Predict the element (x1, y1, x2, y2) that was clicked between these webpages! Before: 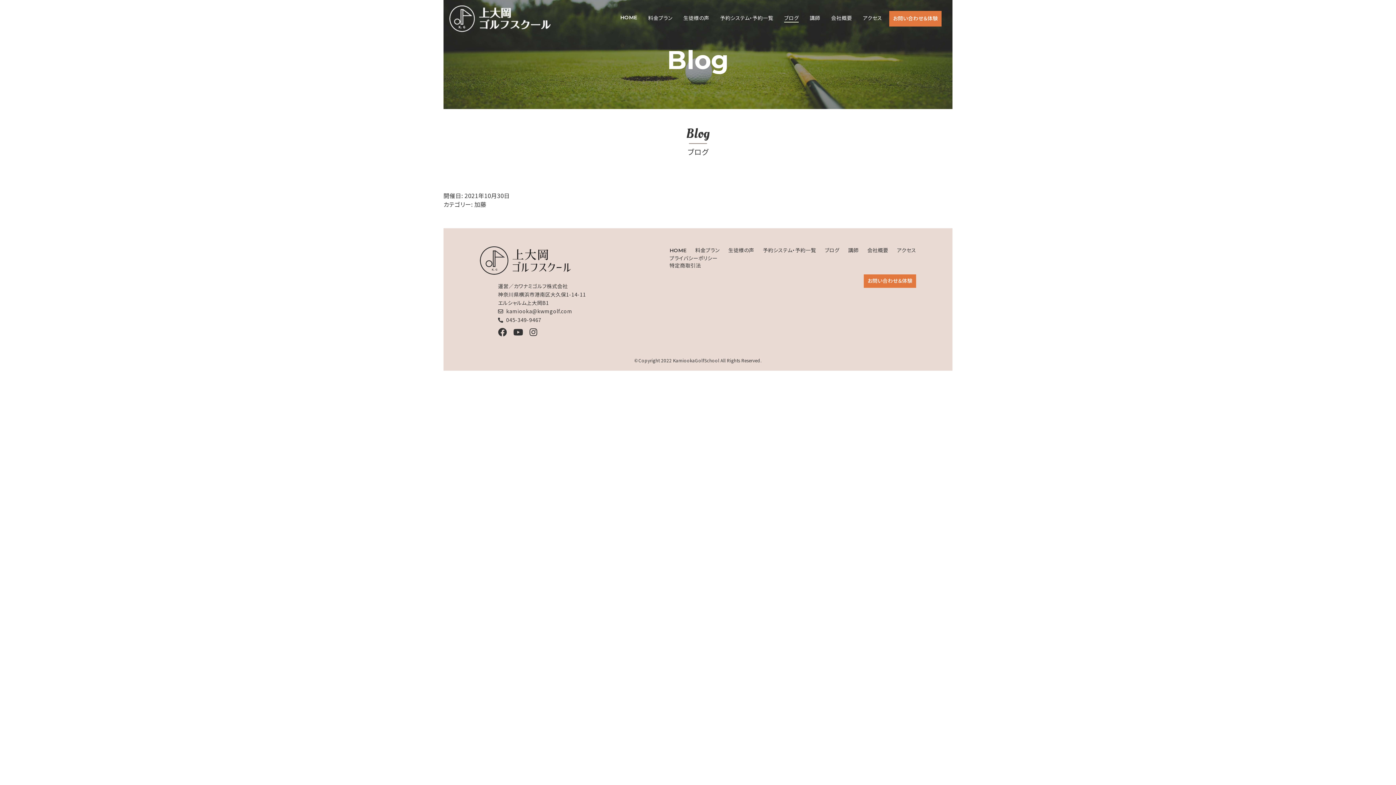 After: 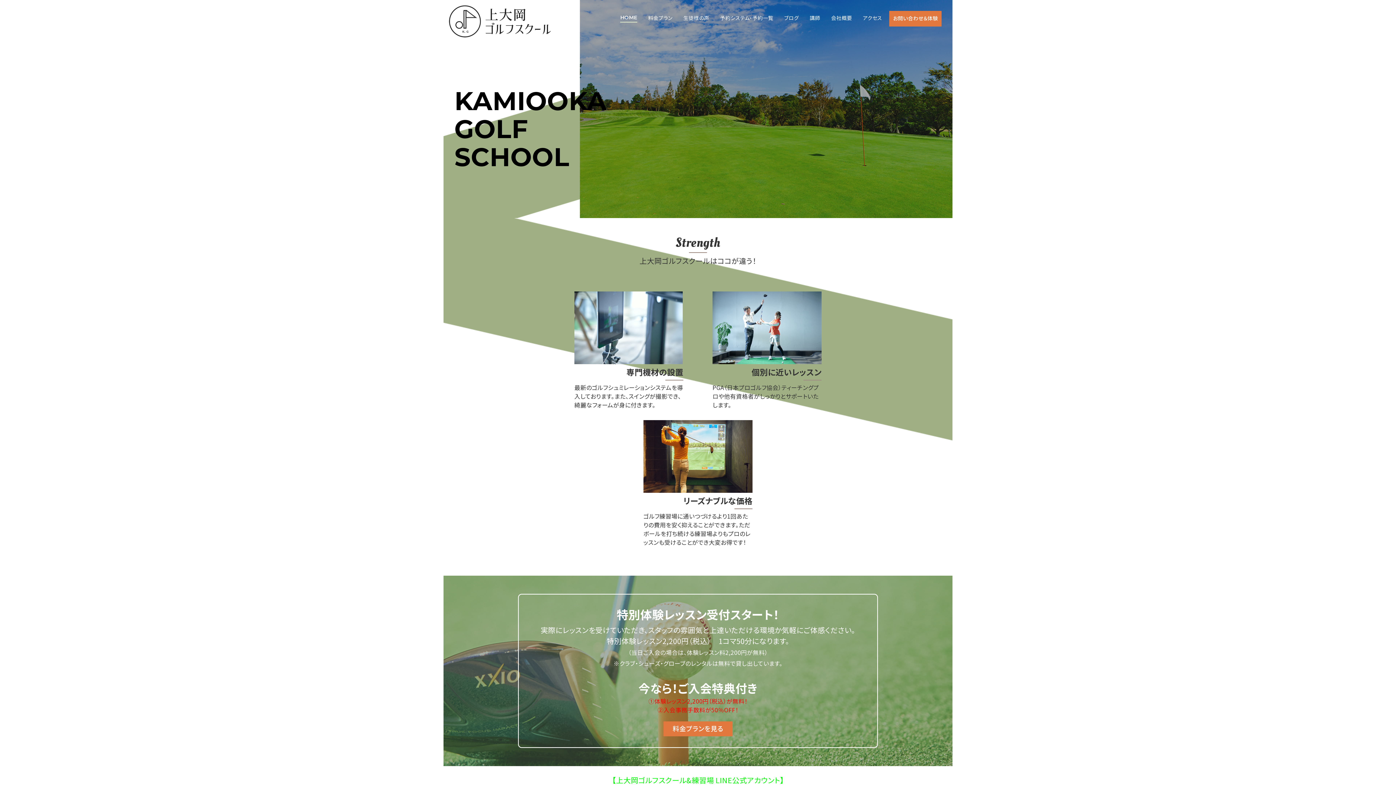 Action: bbox: (669, 247, 686, 253) label: HOME